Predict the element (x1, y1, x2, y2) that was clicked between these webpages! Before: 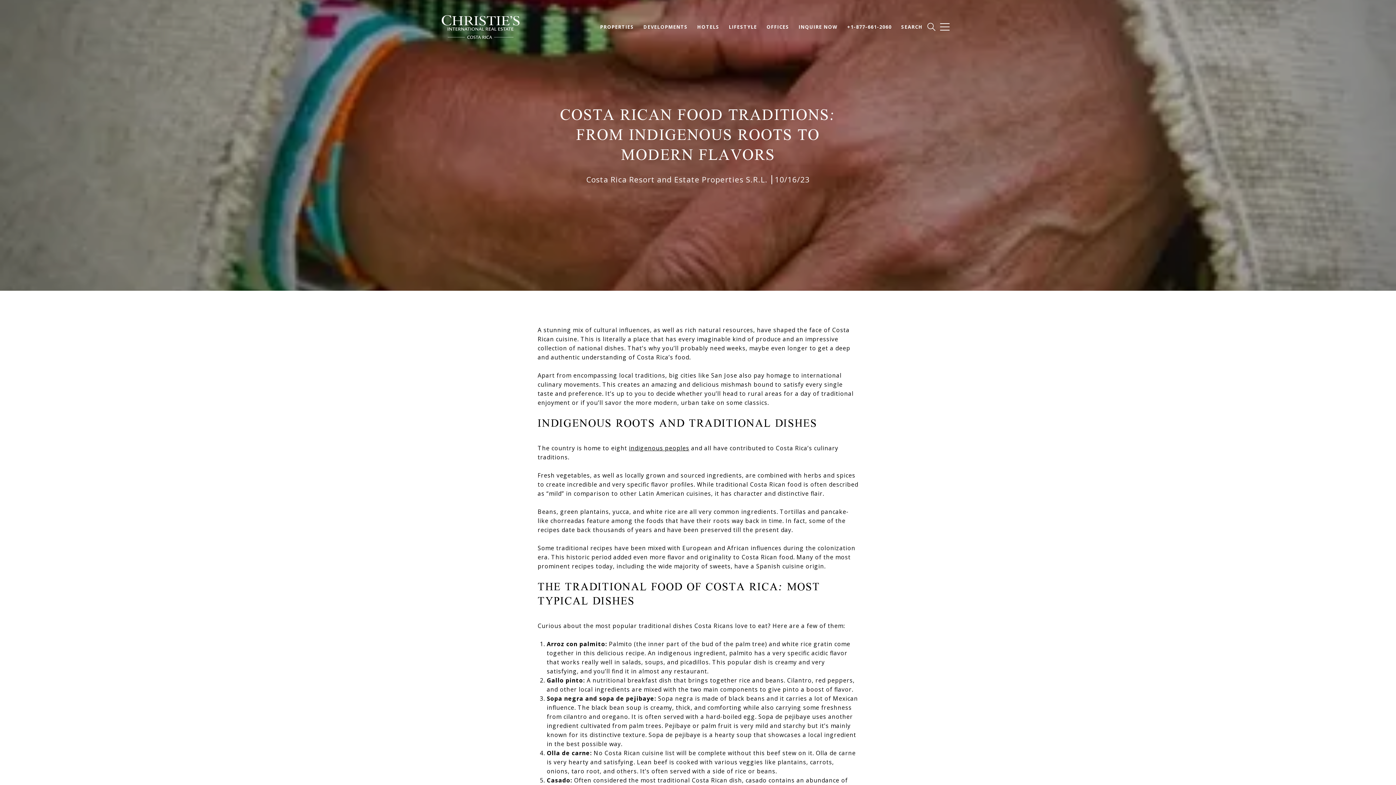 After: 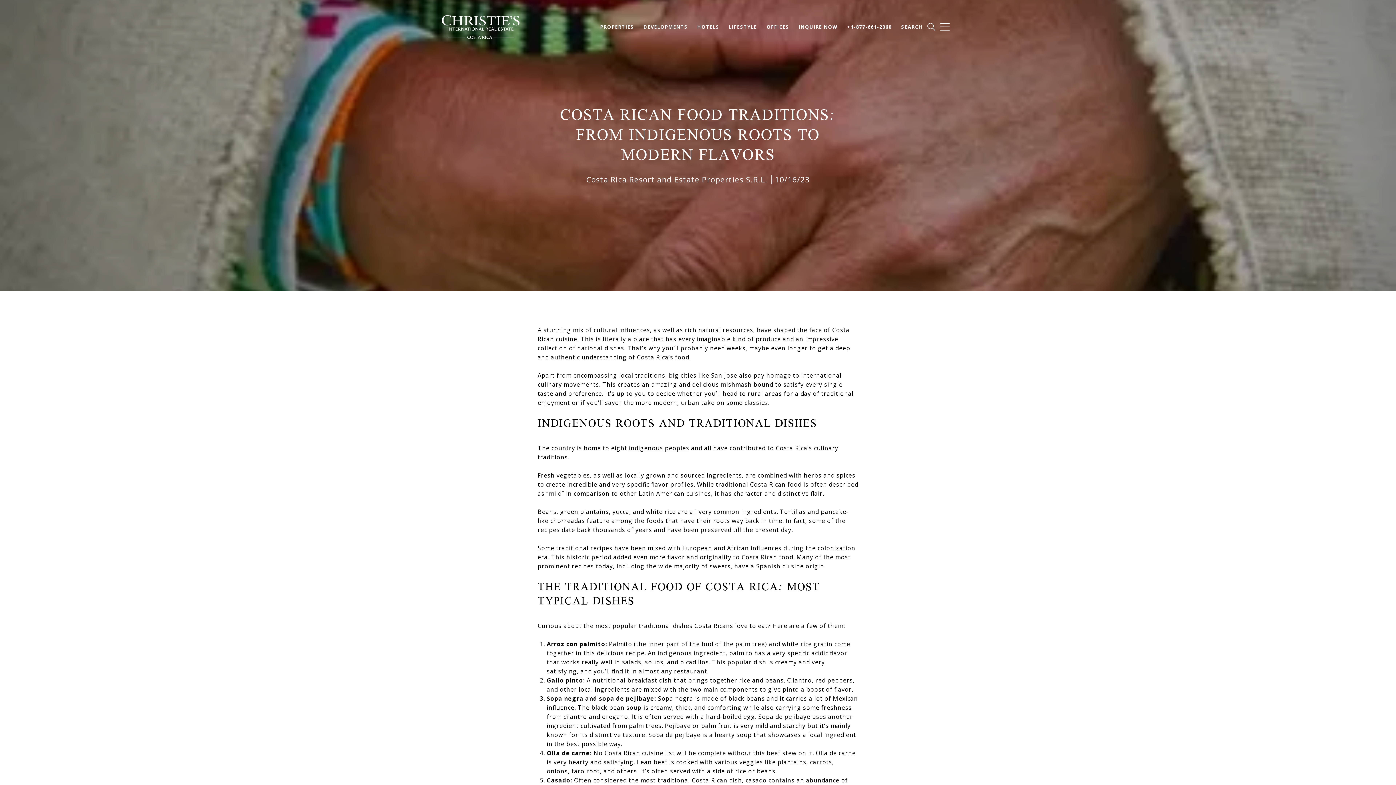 Action: label: PROPERTIES bbox: (595, 20, 638, 33)